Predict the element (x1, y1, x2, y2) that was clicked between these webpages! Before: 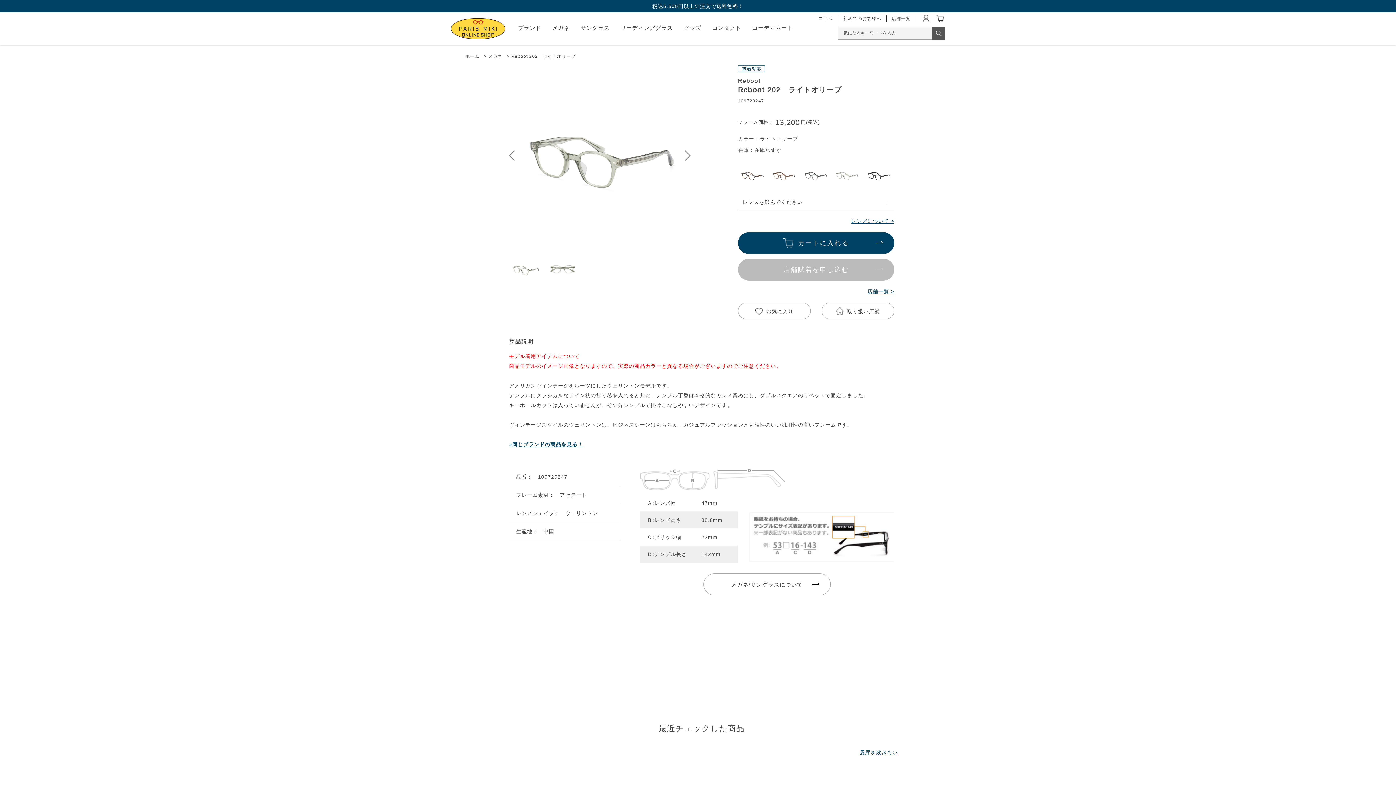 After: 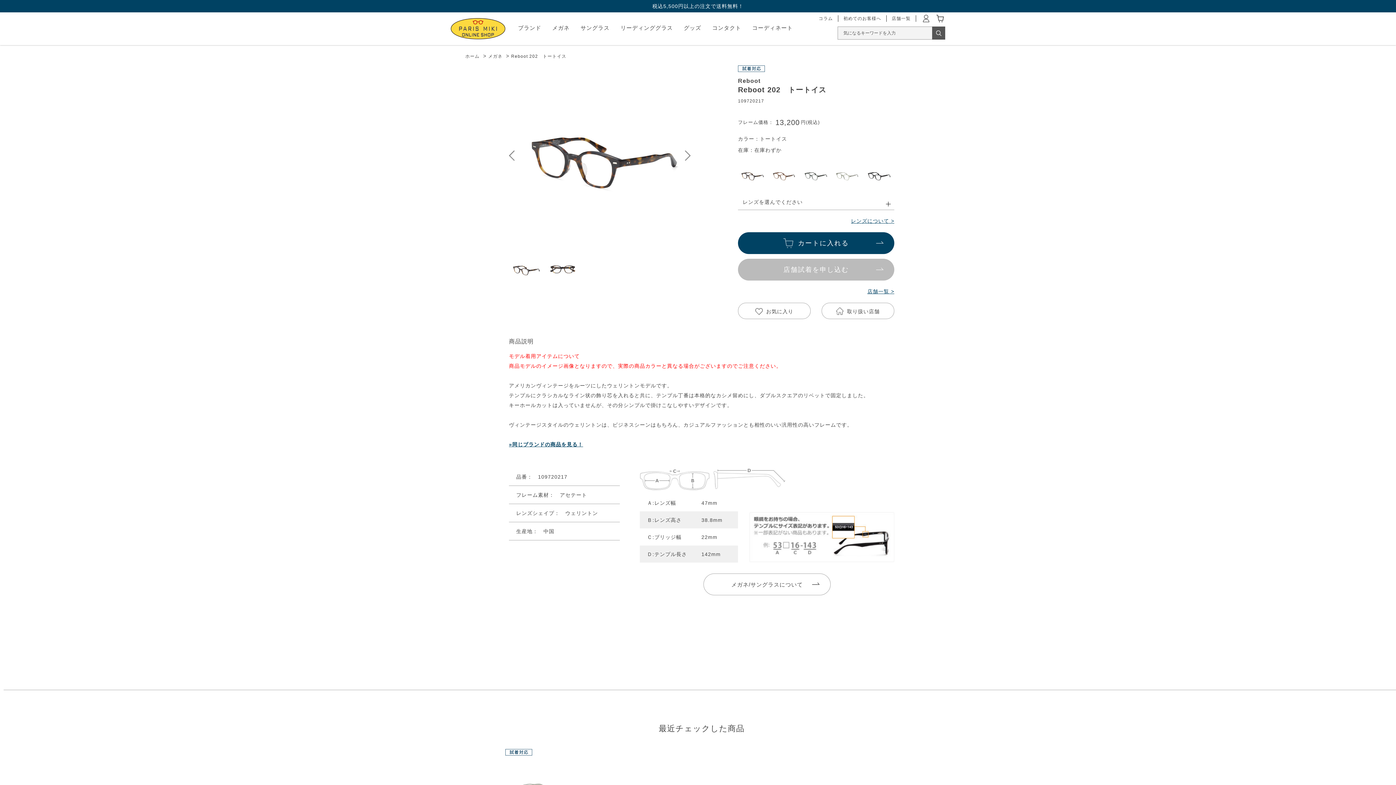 Action: bbox: (738, 161, 766, 189)